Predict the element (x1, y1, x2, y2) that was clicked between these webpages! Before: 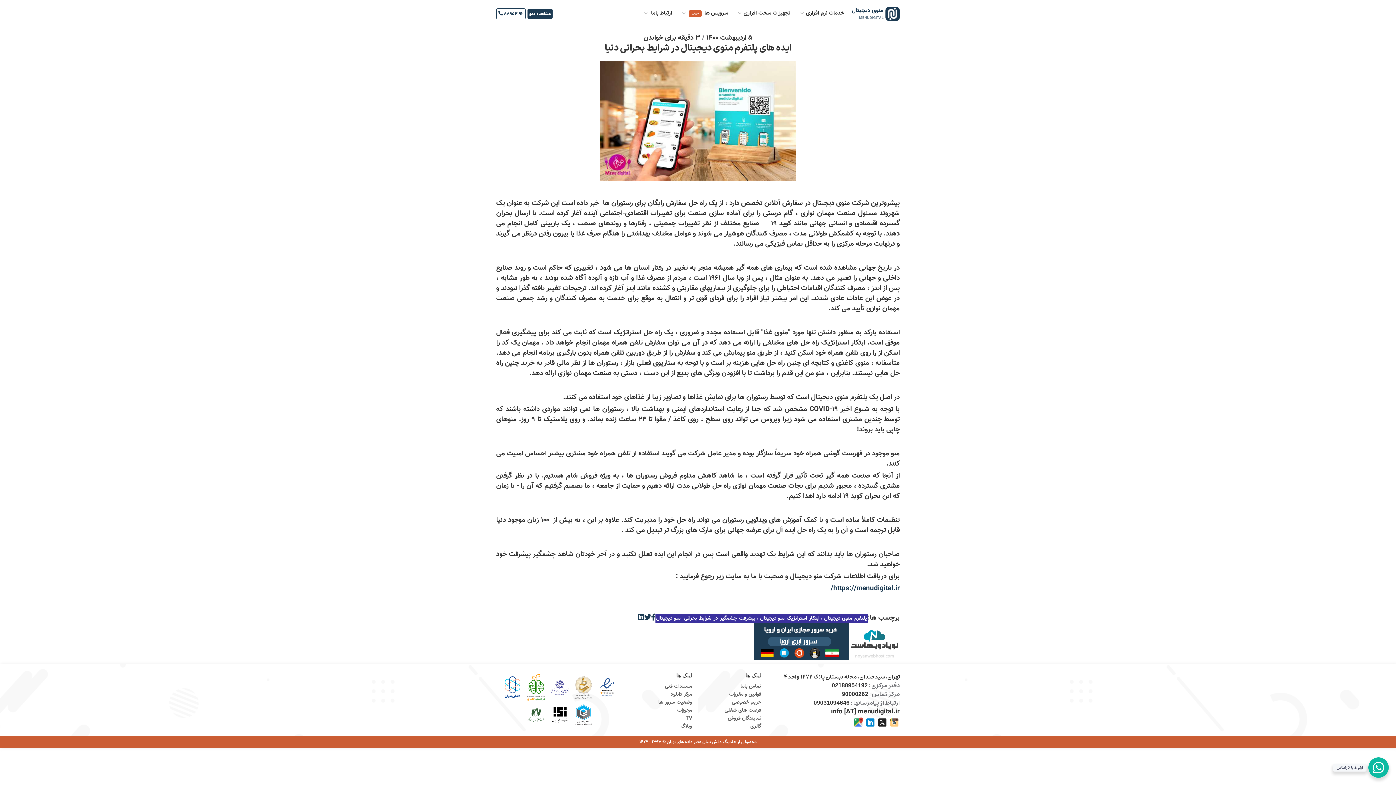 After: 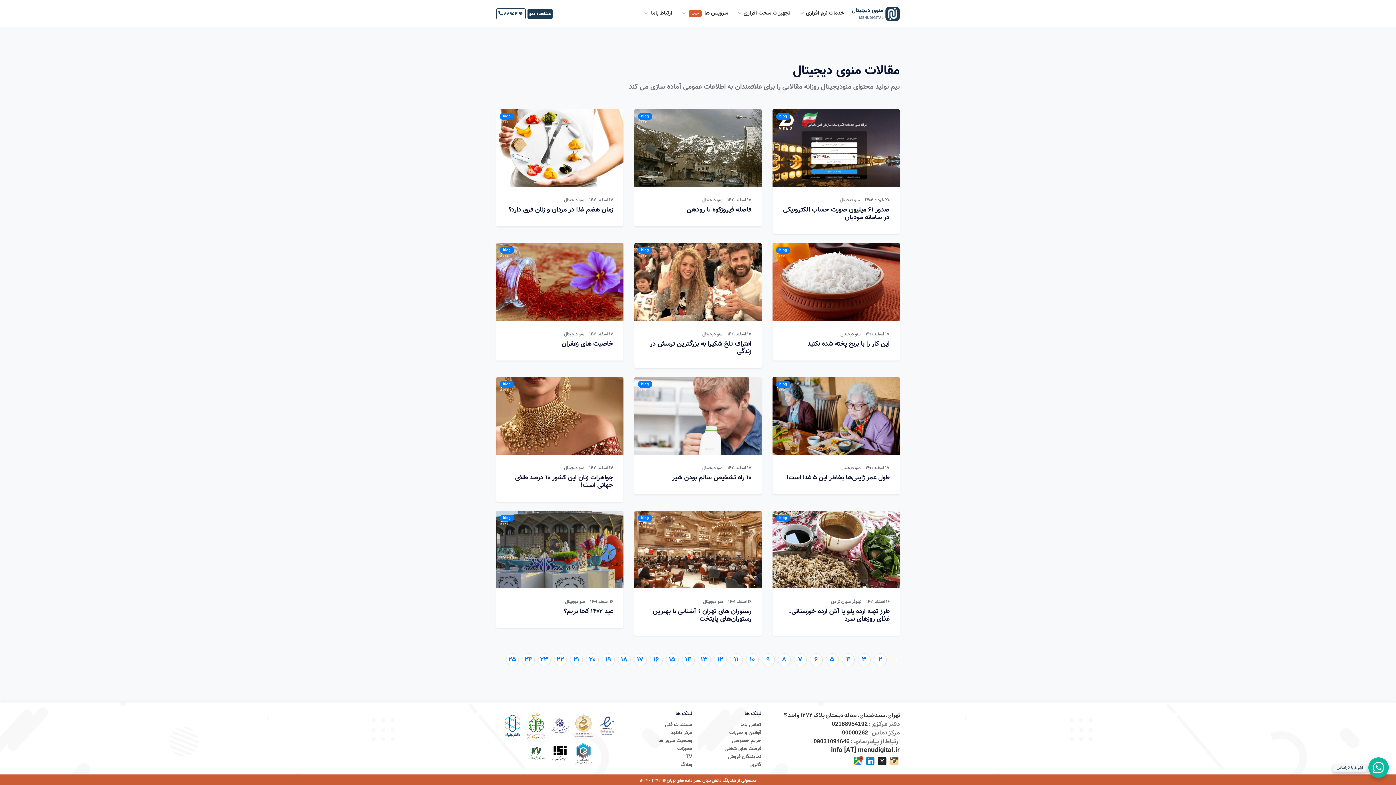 Action: label: وبلاگ bbox: (634, 722, 692, 730)